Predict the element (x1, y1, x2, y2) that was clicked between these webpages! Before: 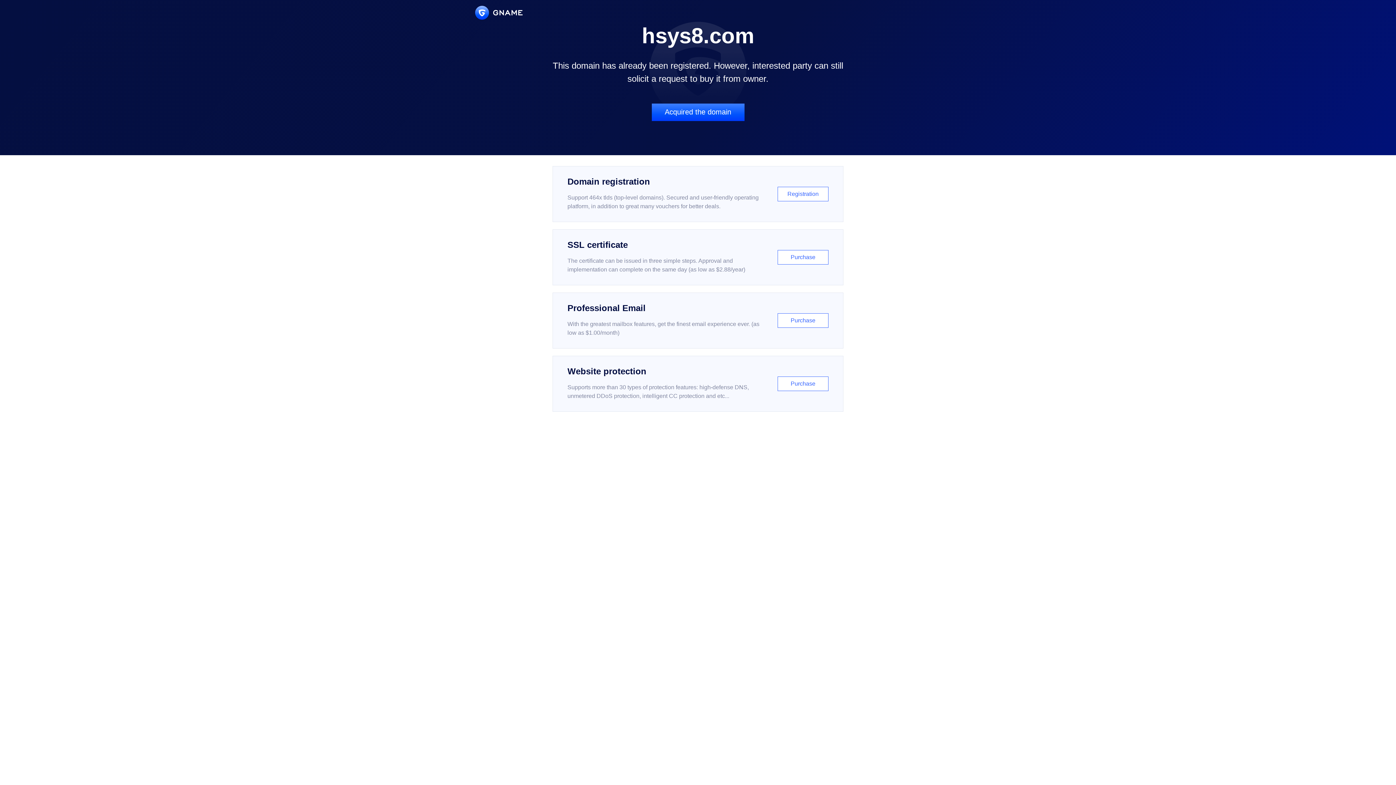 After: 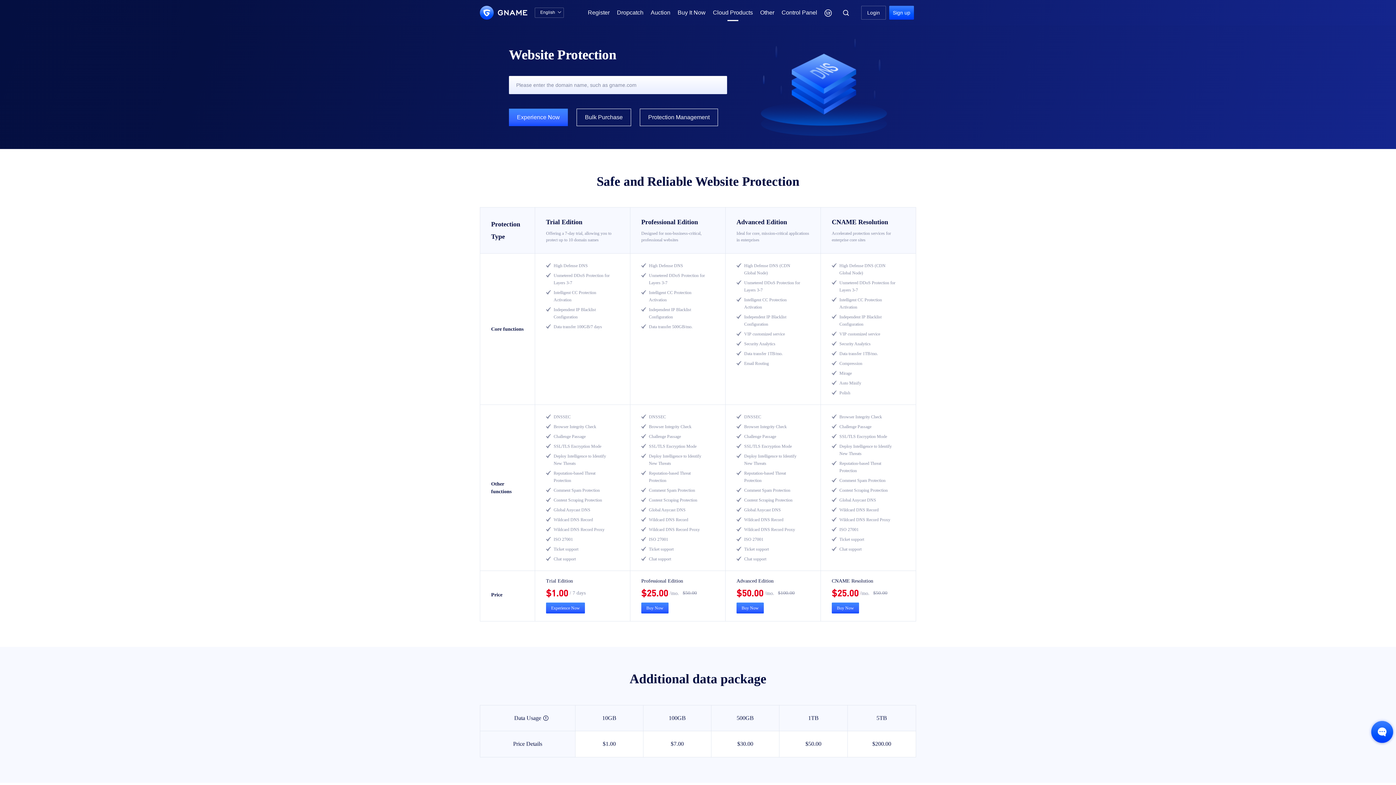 Action: bbox: (552, 356, 843, 412) label: Website protection

Supports more than 30 types of protection features: high-defense DNS, unmetered DDoS protection, intelligent CC protection and etc...

Purchase